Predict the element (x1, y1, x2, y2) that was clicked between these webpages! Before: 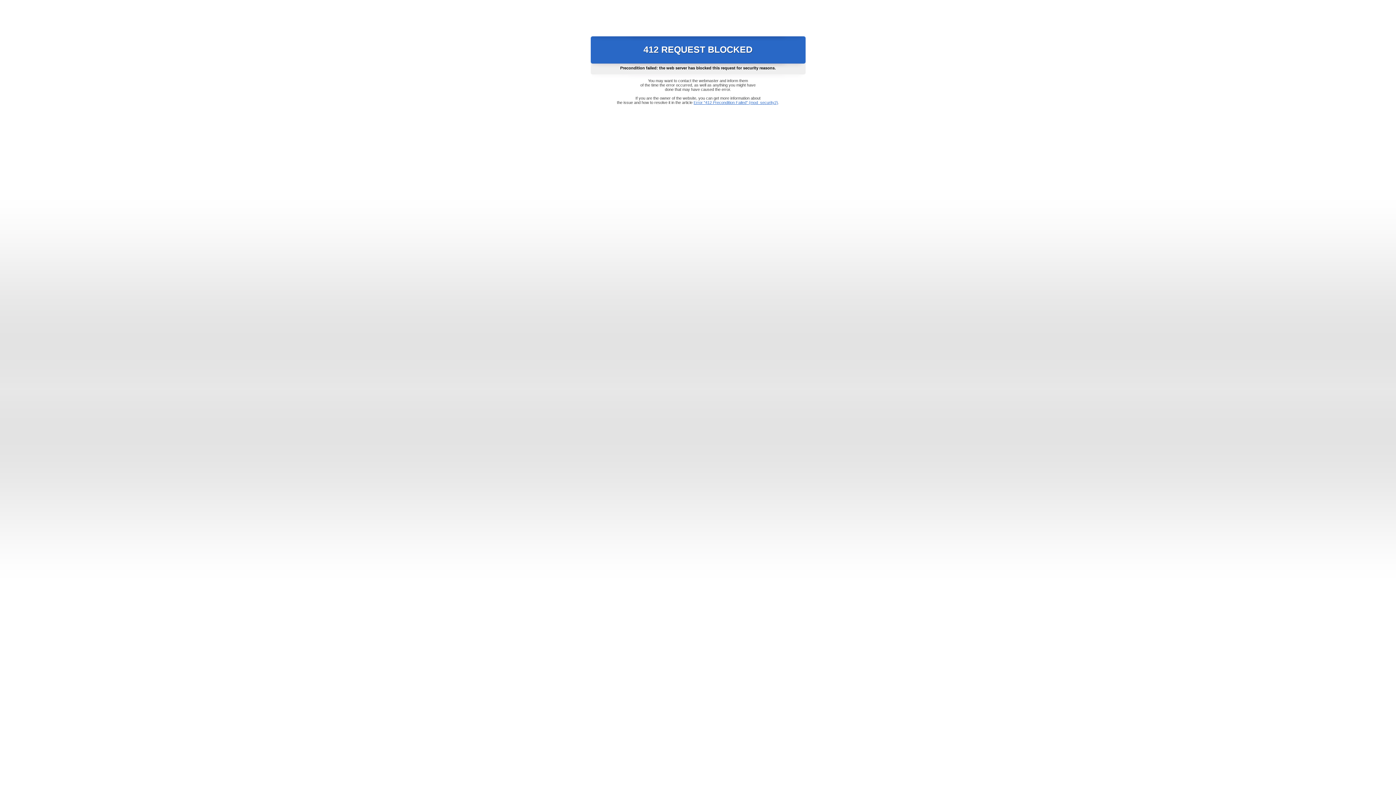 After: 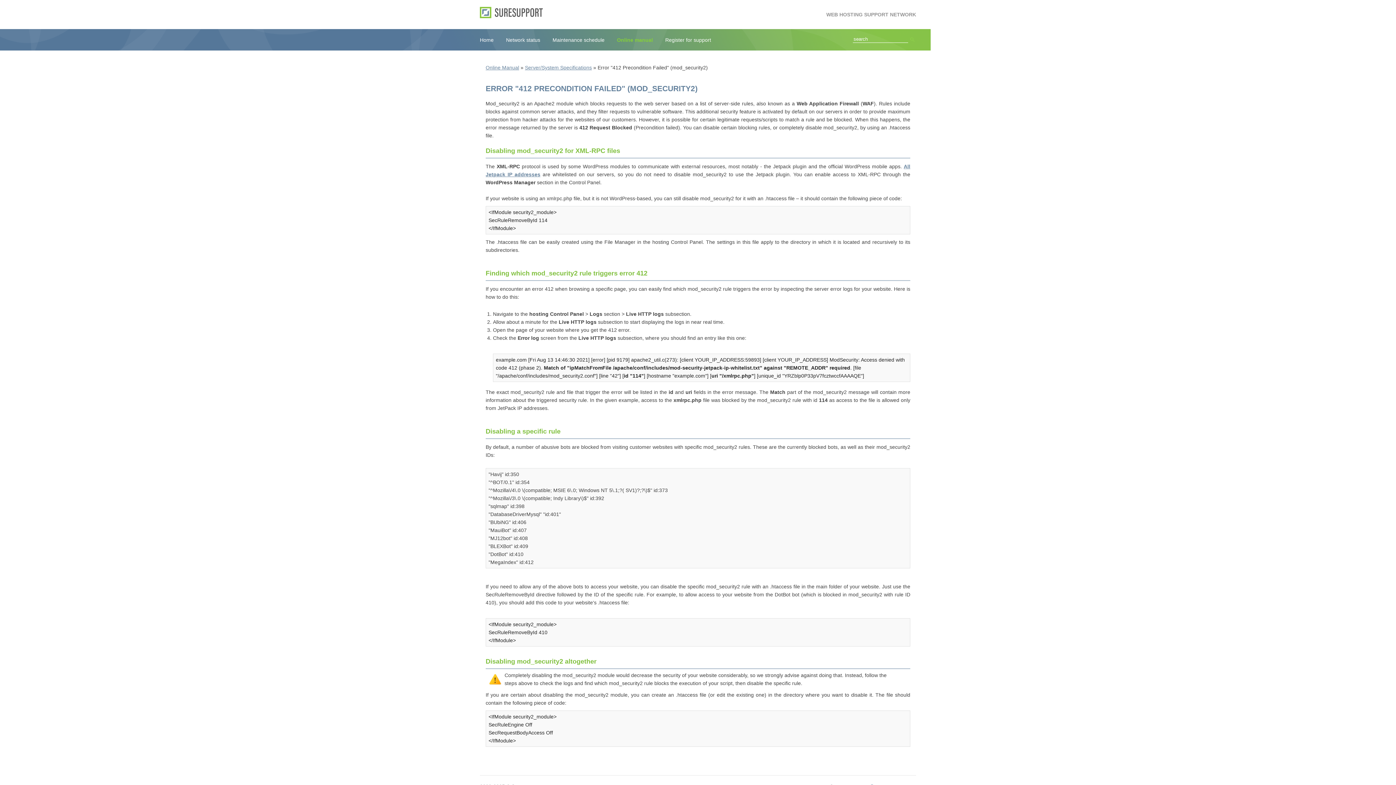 Action: label: Error "412 Precondition Failed" (mod_security2) bbox: (693, 100, 778, 104)